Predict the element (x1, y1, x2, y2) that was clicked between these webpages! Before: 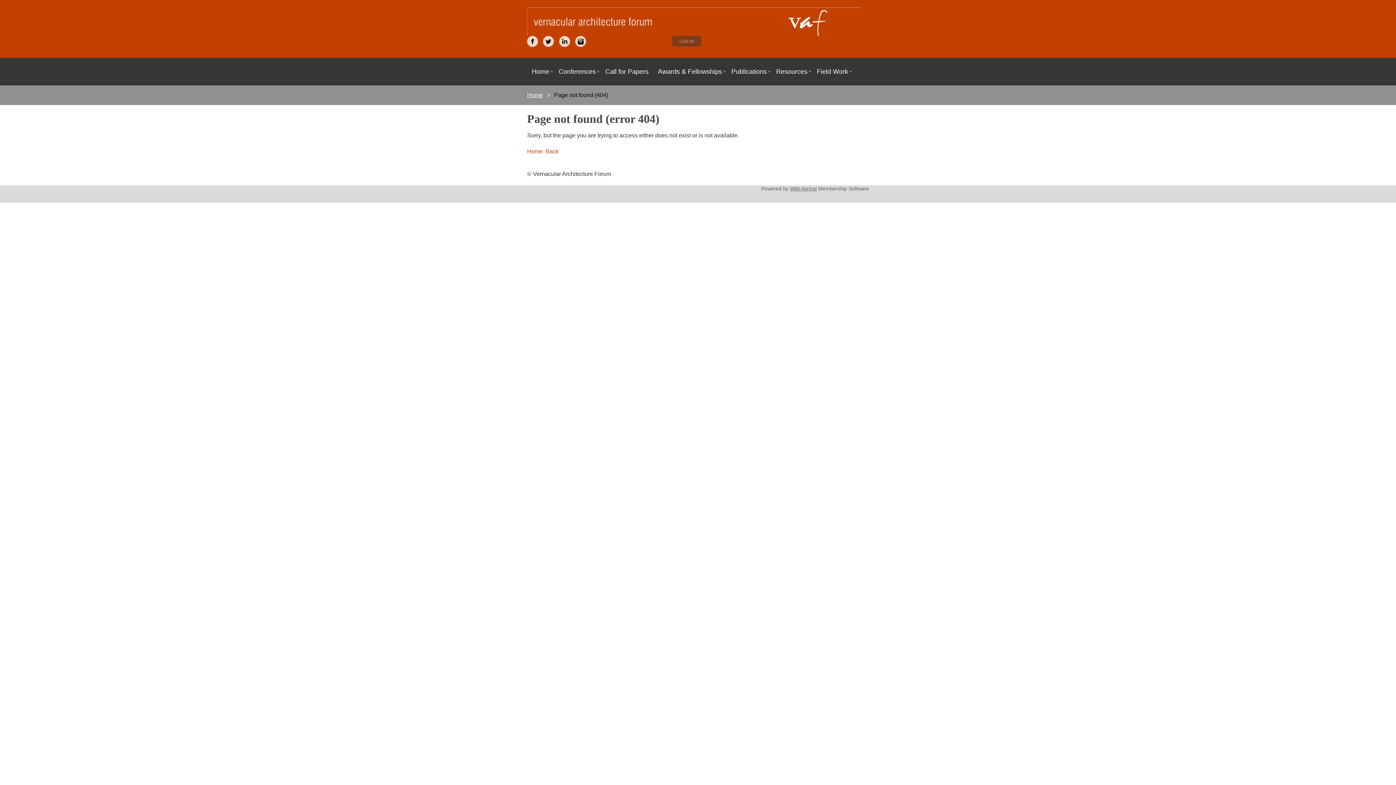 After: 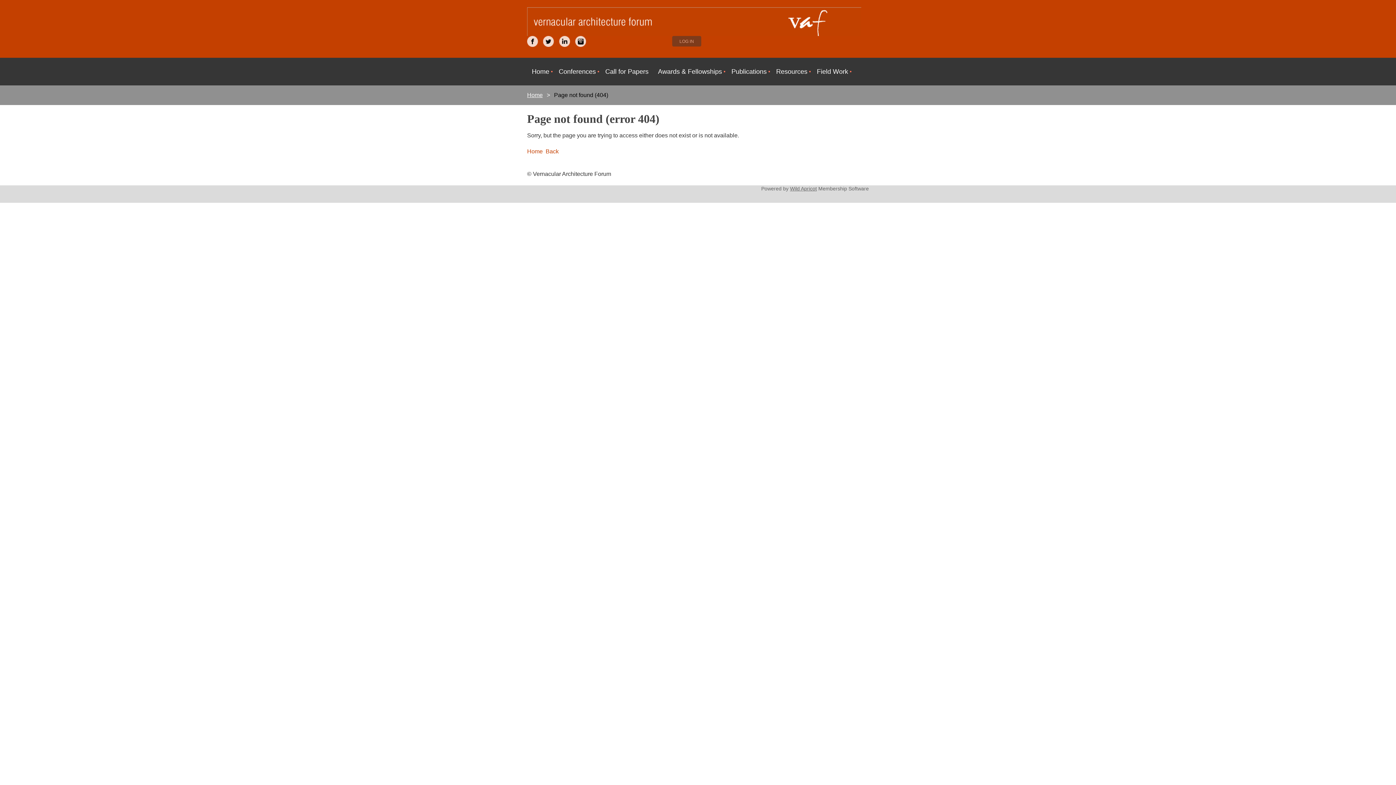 Action: bbox: (543, 36, 554, 46)